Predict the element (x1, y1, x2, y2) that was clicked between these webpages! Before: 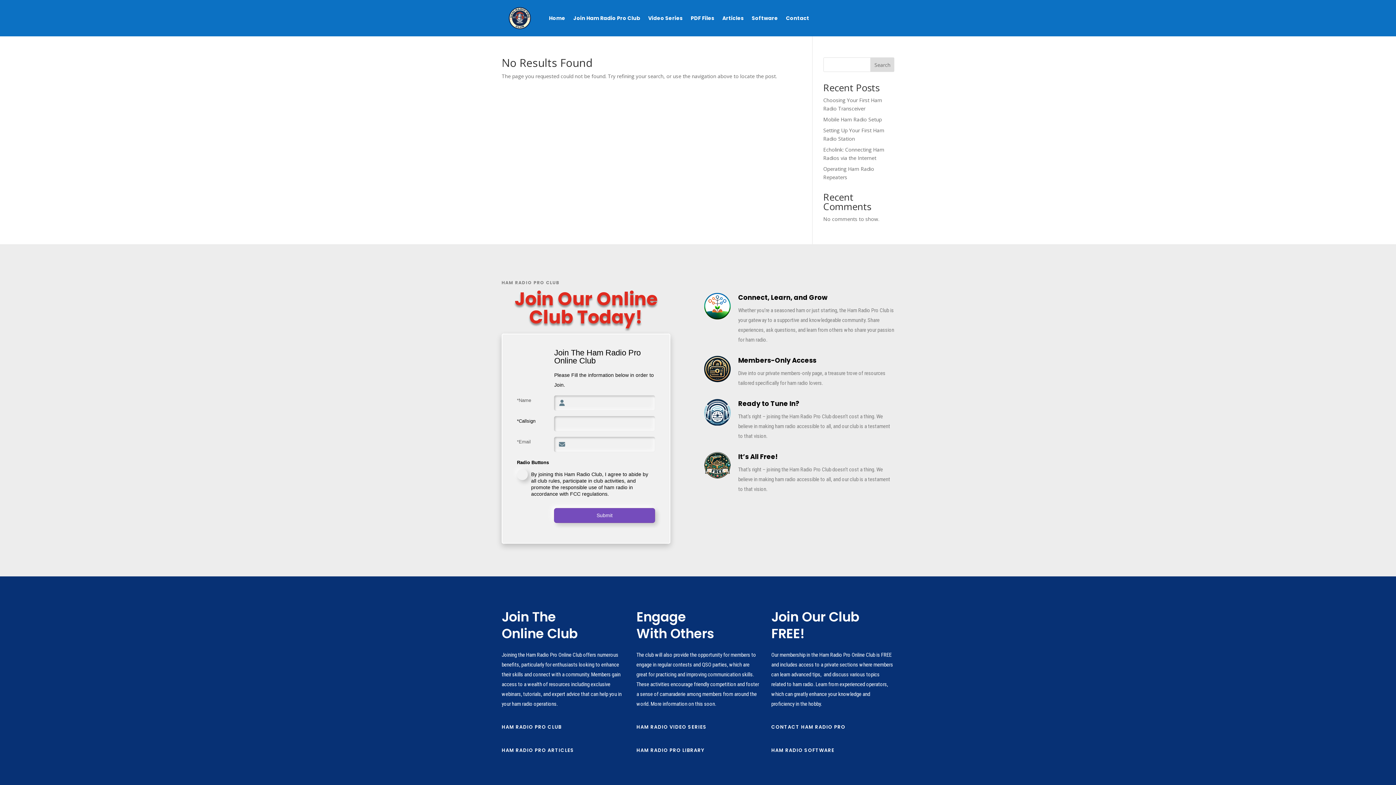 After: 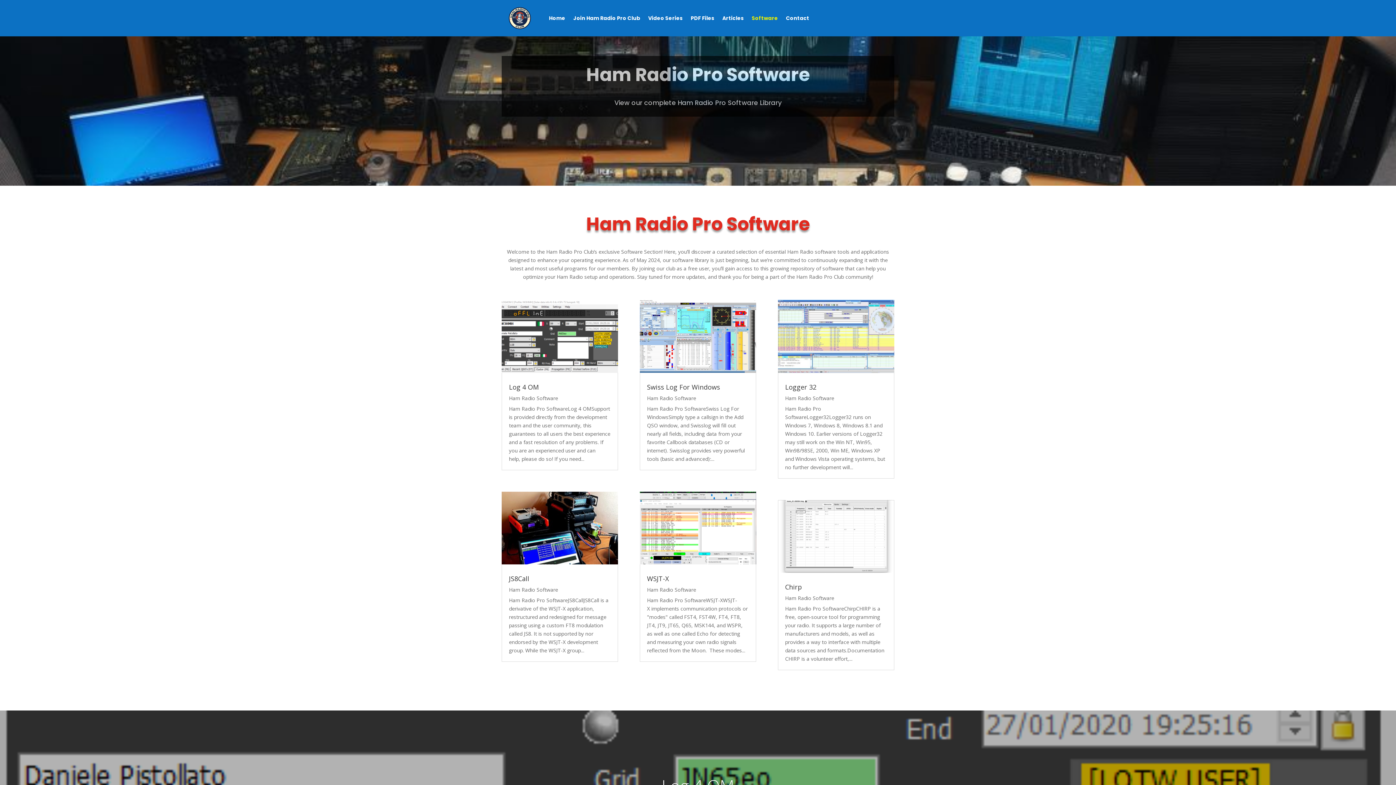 Action: bbox: (771, 747, 834, 754) label: HAM RADIO SOFTWARE